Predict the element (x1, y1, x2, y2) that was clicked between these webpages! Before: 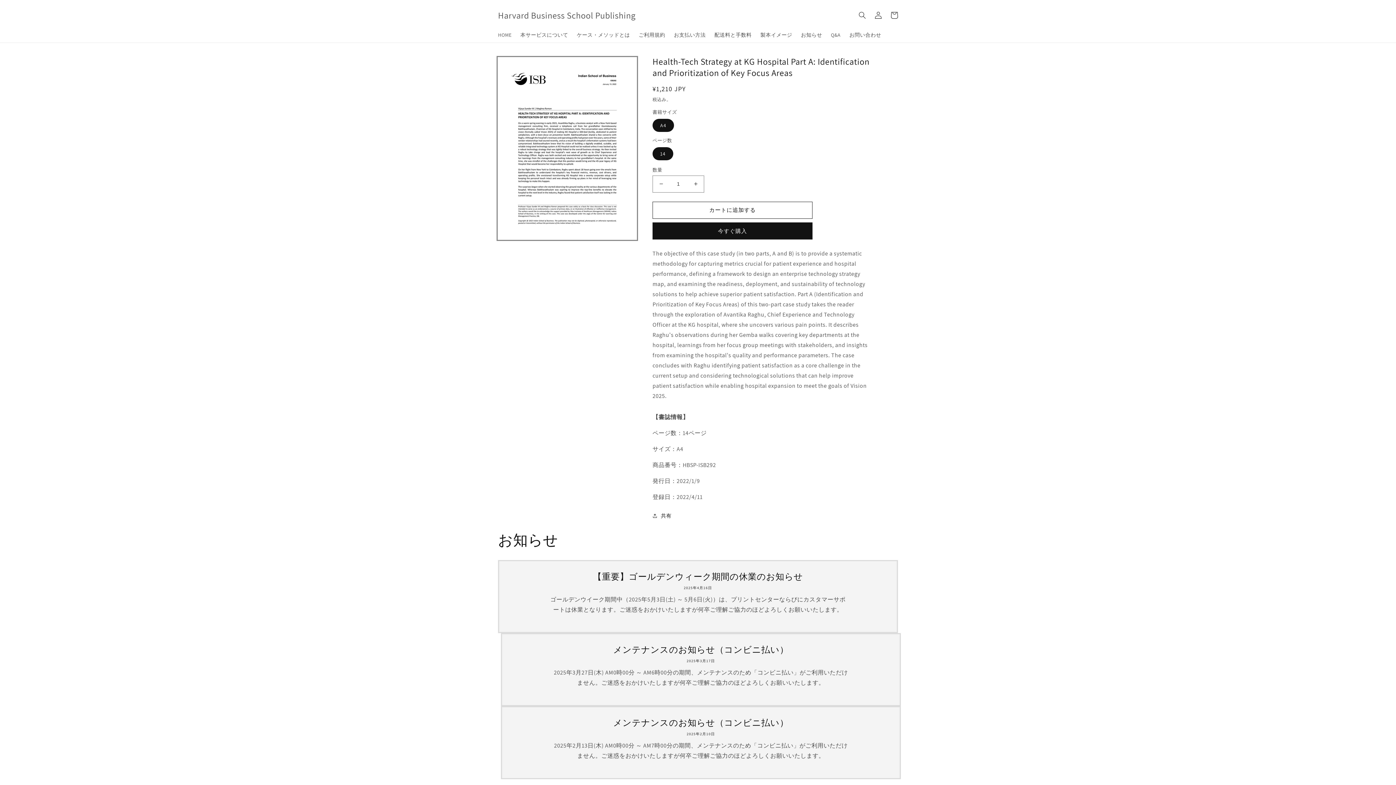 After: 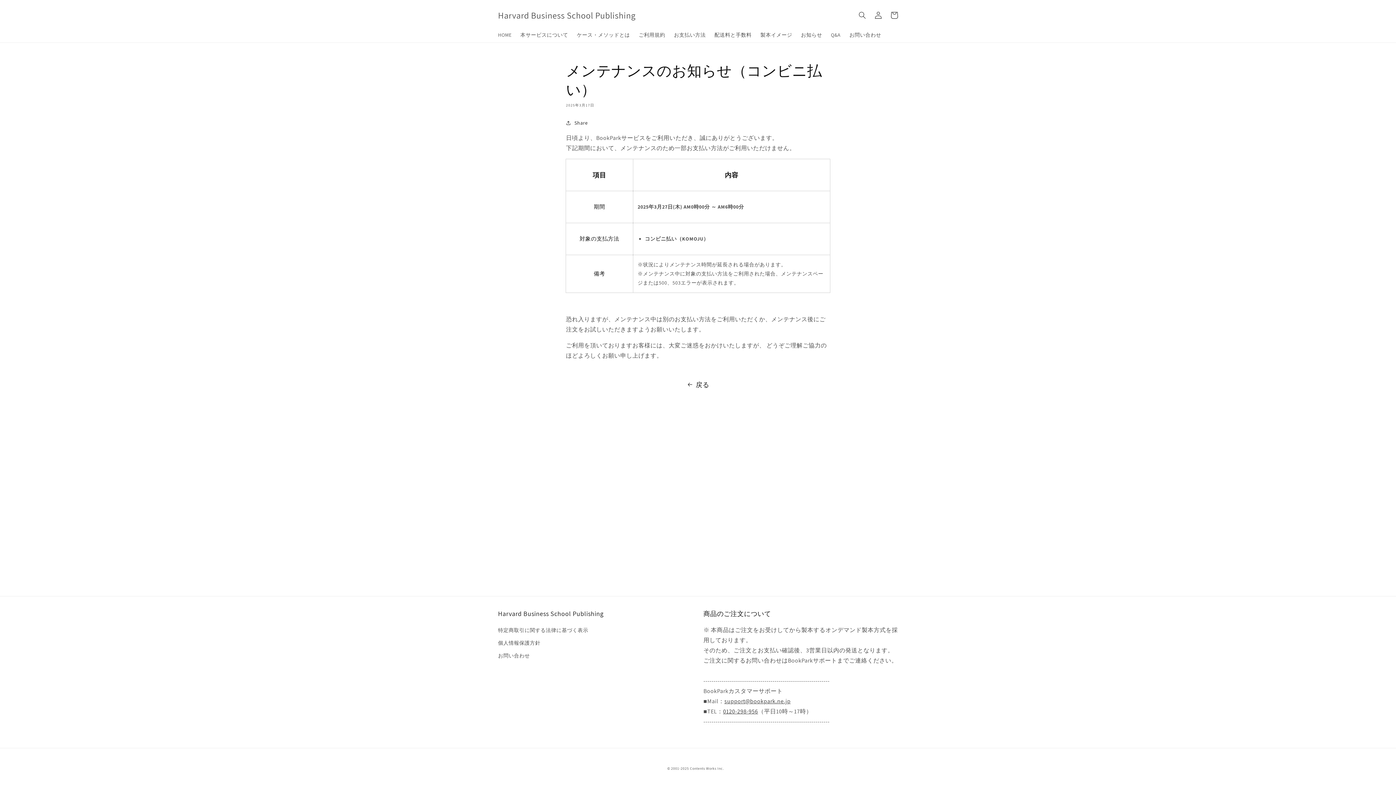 Action: bbox: (513, 644, 889, 655) label: メンテナンスのお知らせ（コンビニ払い）